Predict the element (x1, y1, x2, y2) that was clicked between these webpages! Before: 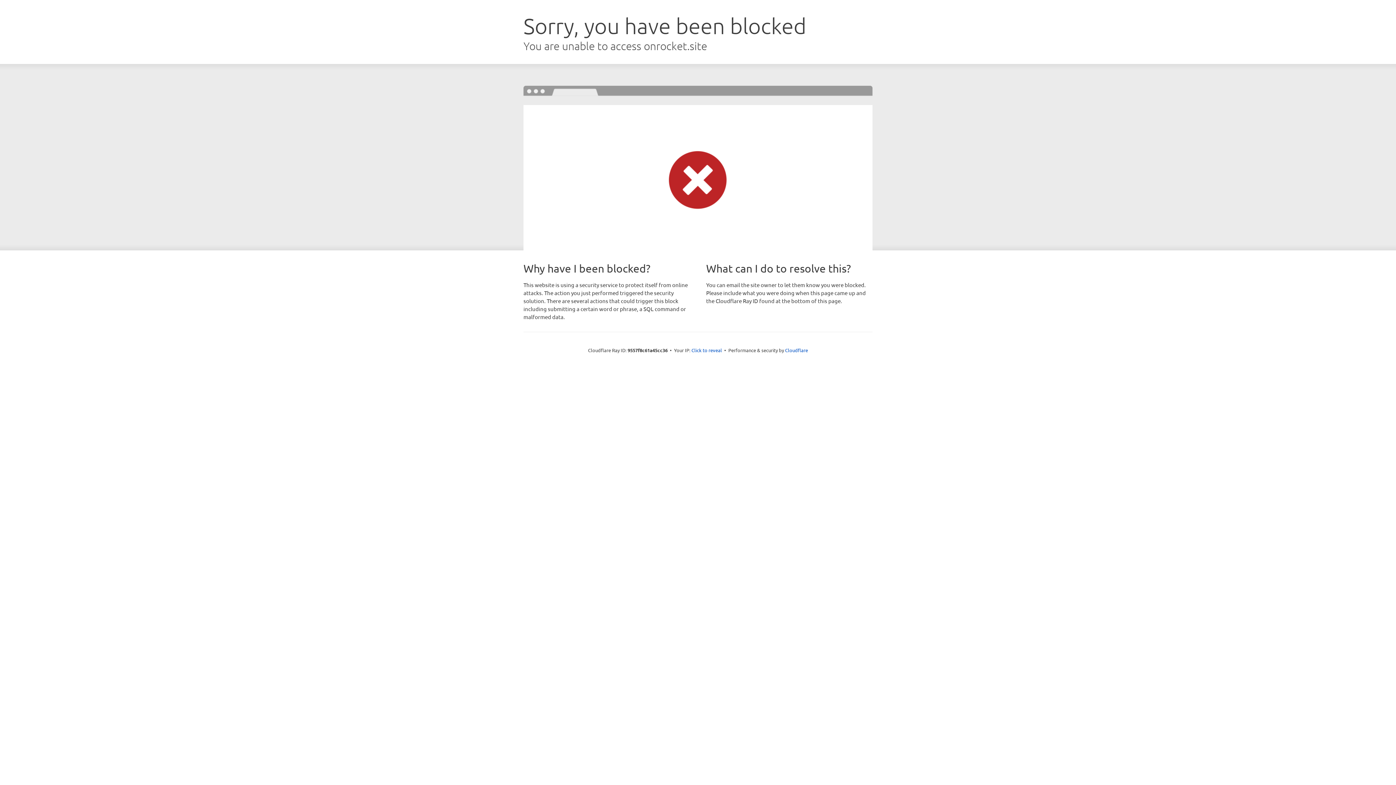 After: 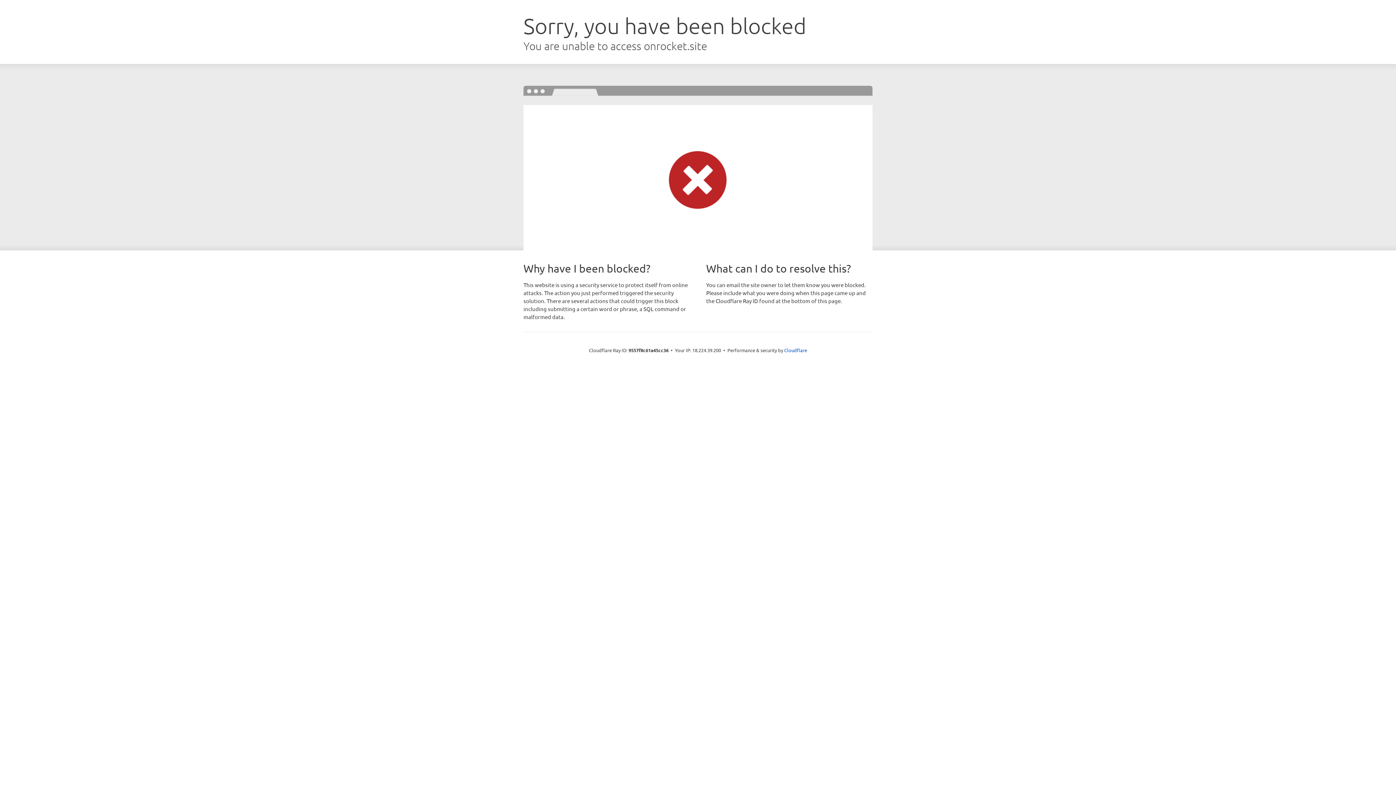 Action: bbox: (691, 346, 722, 353) label: Click to reveal